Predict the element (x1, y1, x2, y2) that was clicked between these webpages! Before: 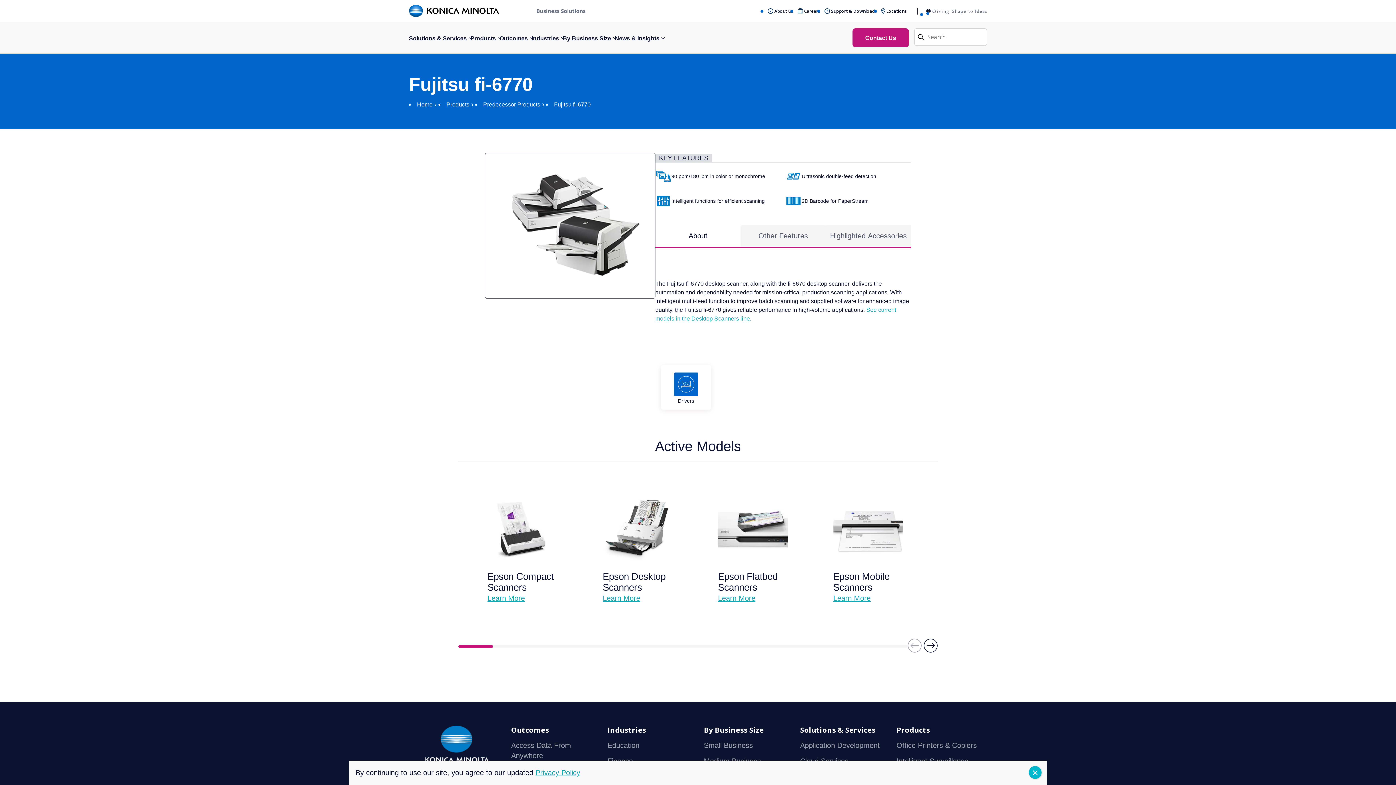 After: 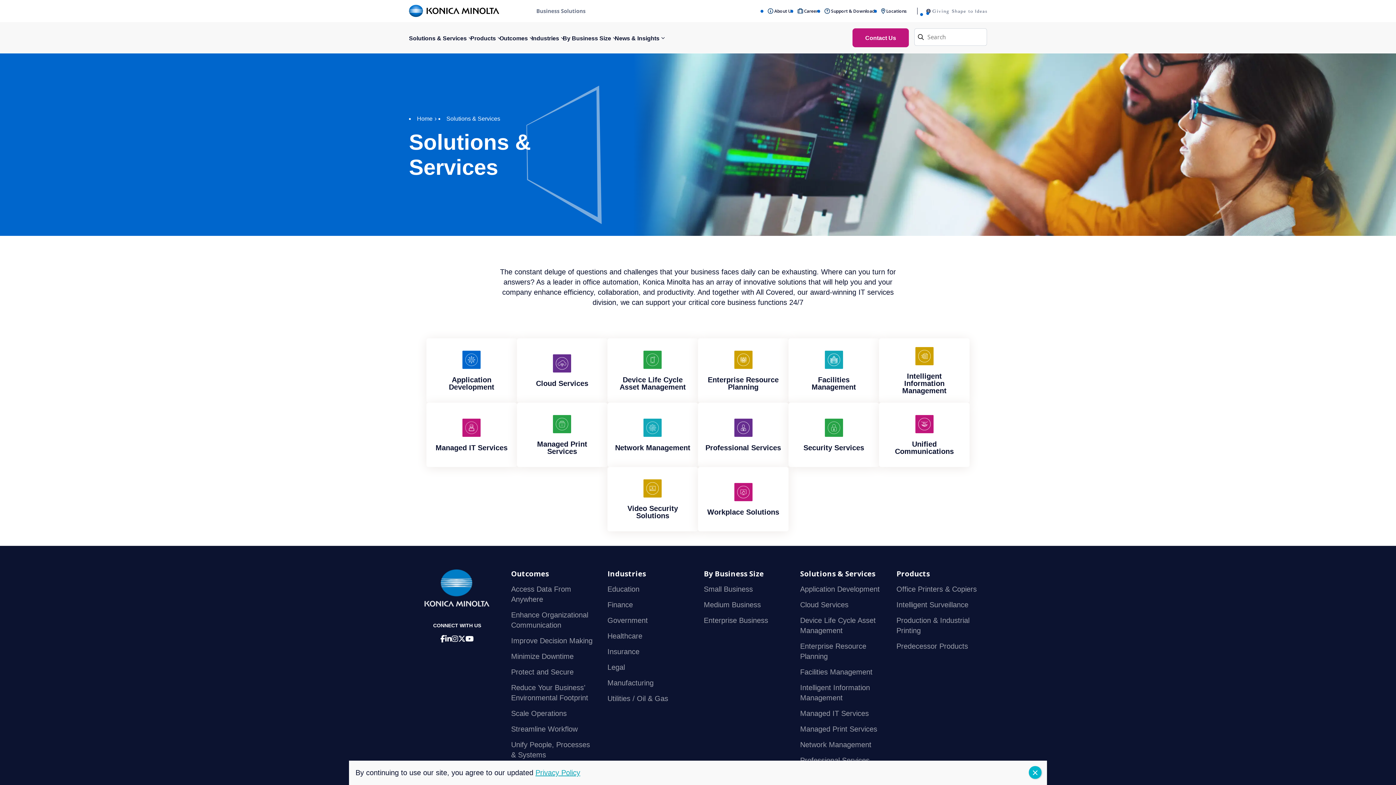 Action: bbox: (409, 35, 466, 41) label: Solutions & Services